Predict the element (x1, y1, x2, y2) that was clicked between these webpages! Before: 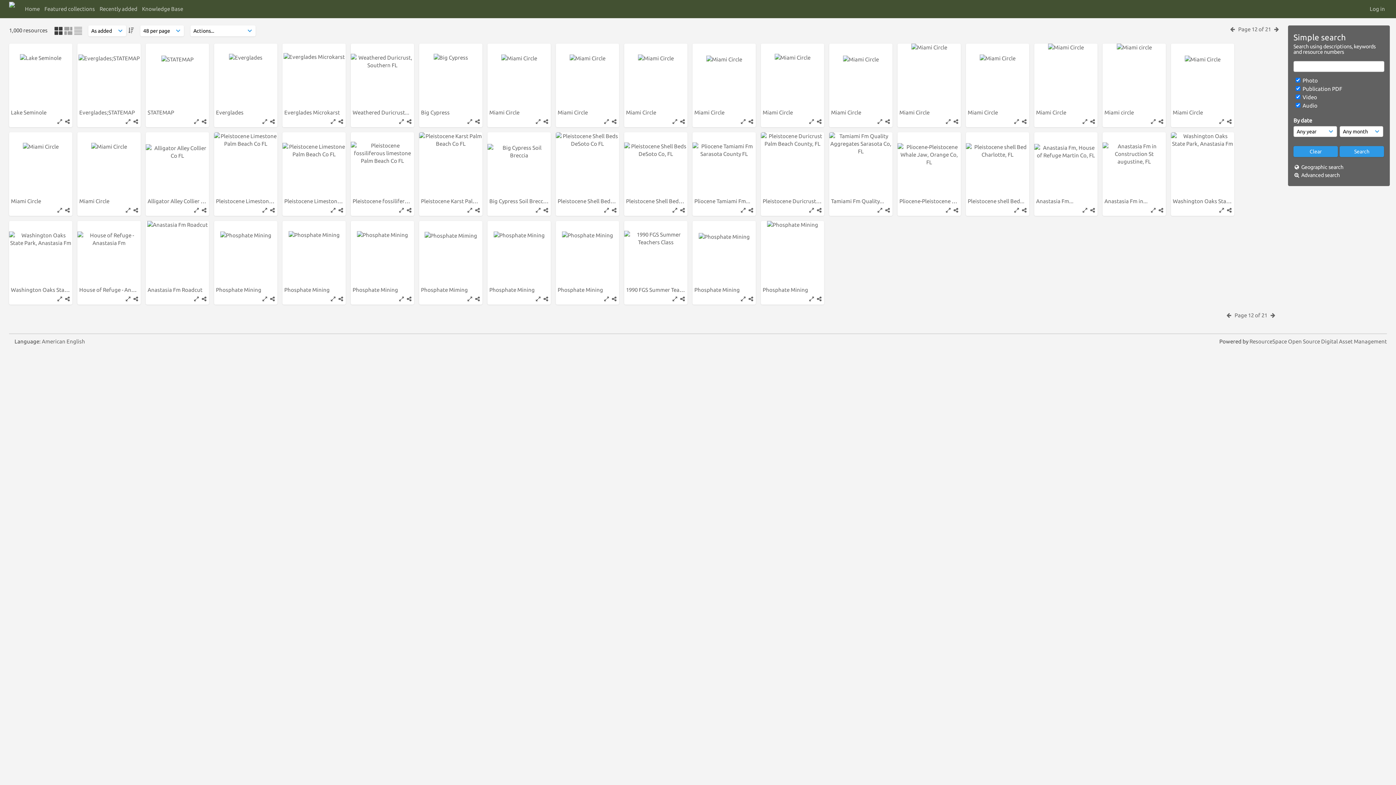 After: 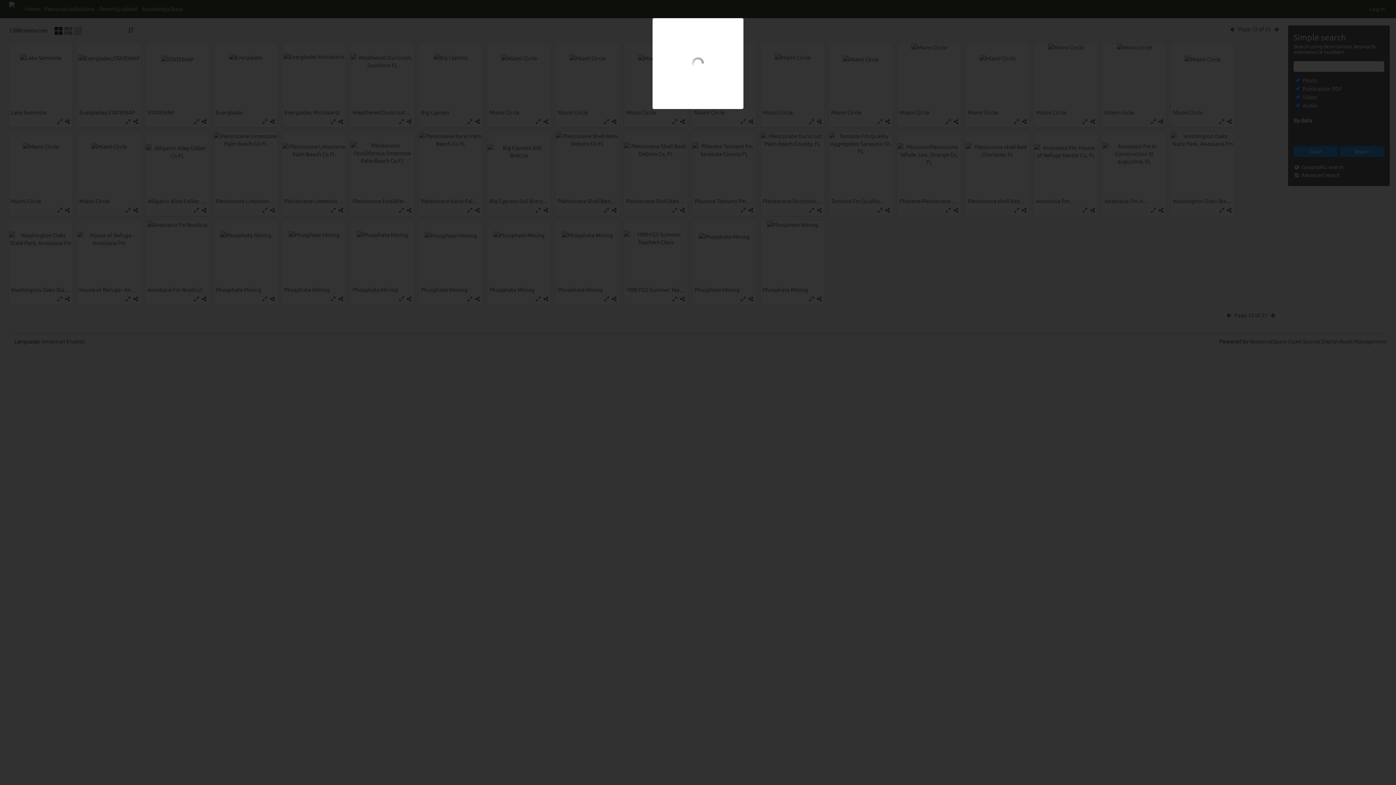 Action: bbox: (399, 207, 404, 213)